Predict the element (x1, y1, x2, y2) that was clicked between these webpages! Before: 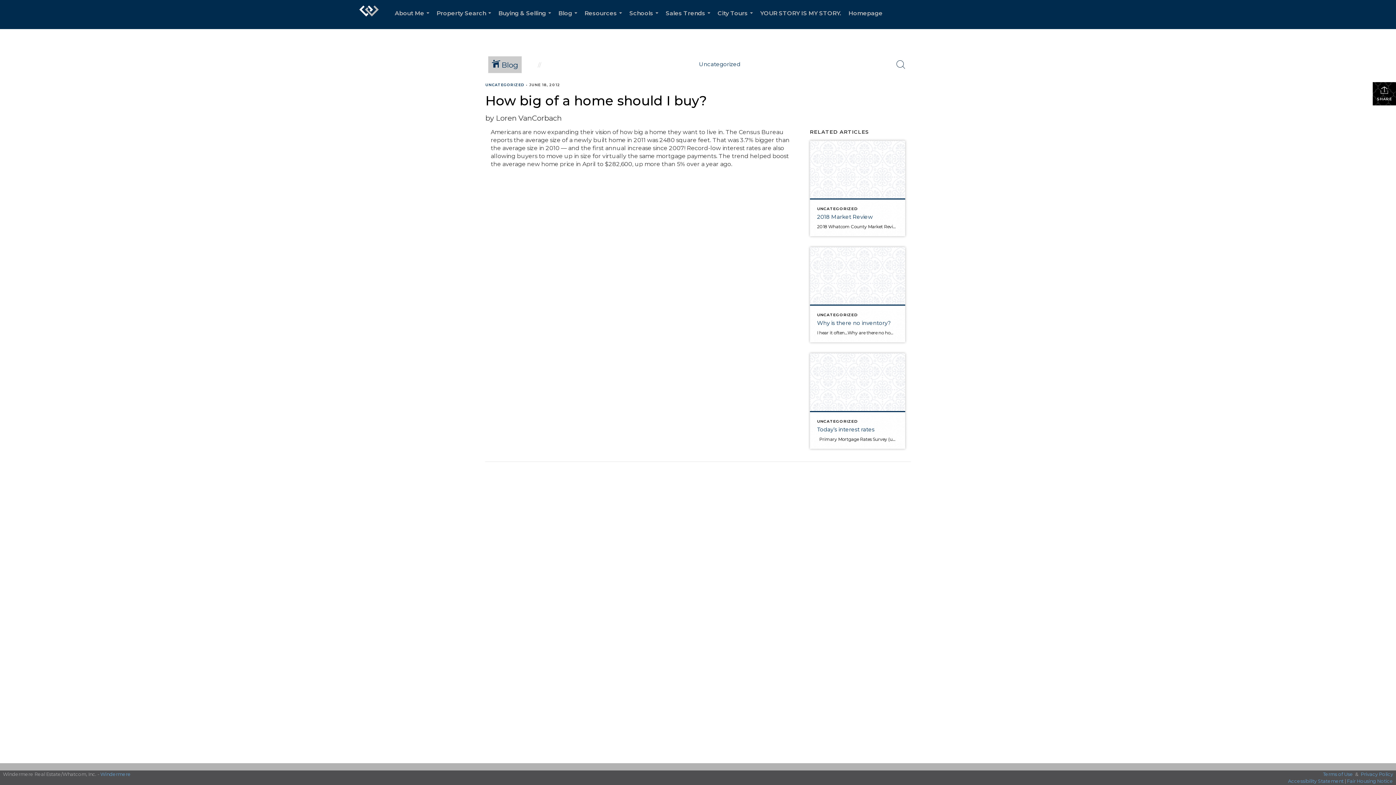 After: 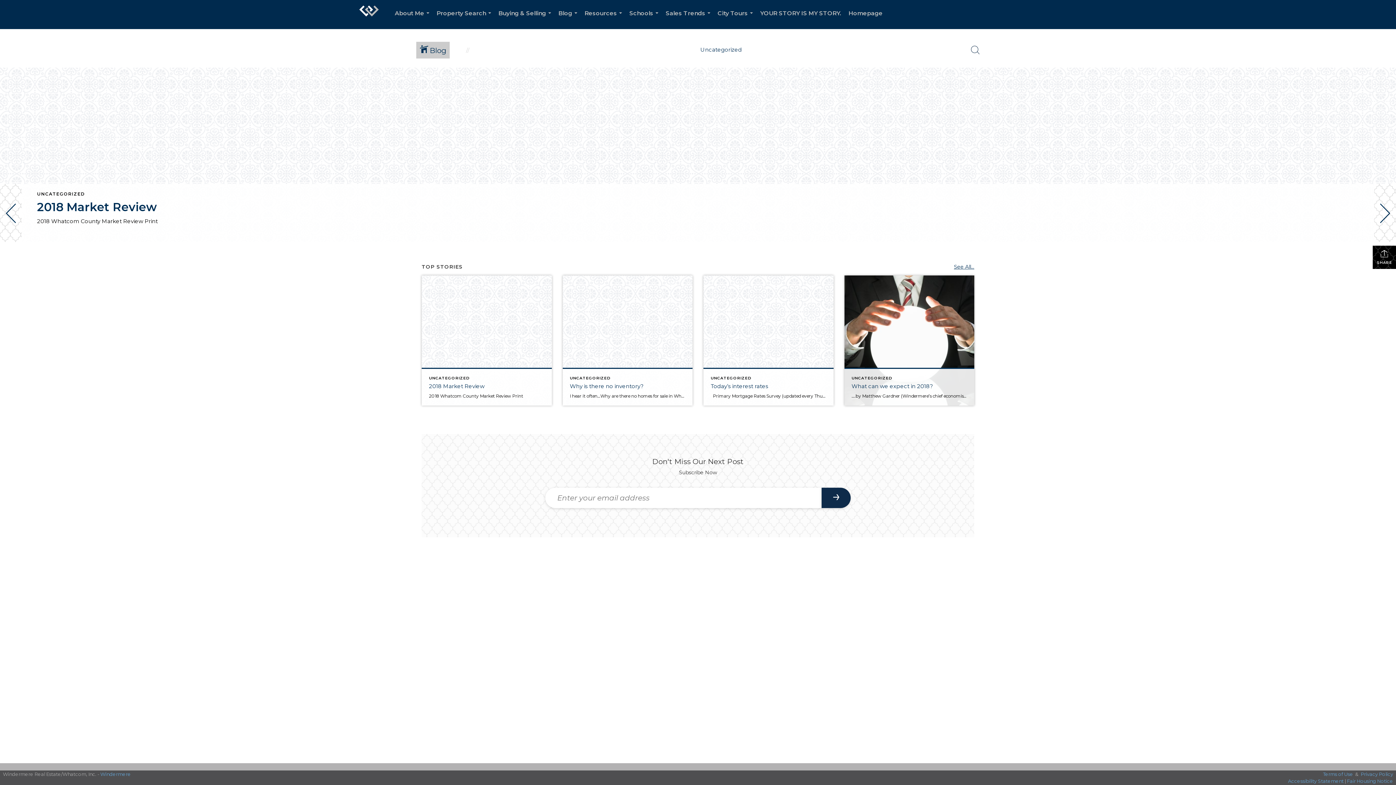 Action: label:  Blog bbox: (482, 50, 527, 78)